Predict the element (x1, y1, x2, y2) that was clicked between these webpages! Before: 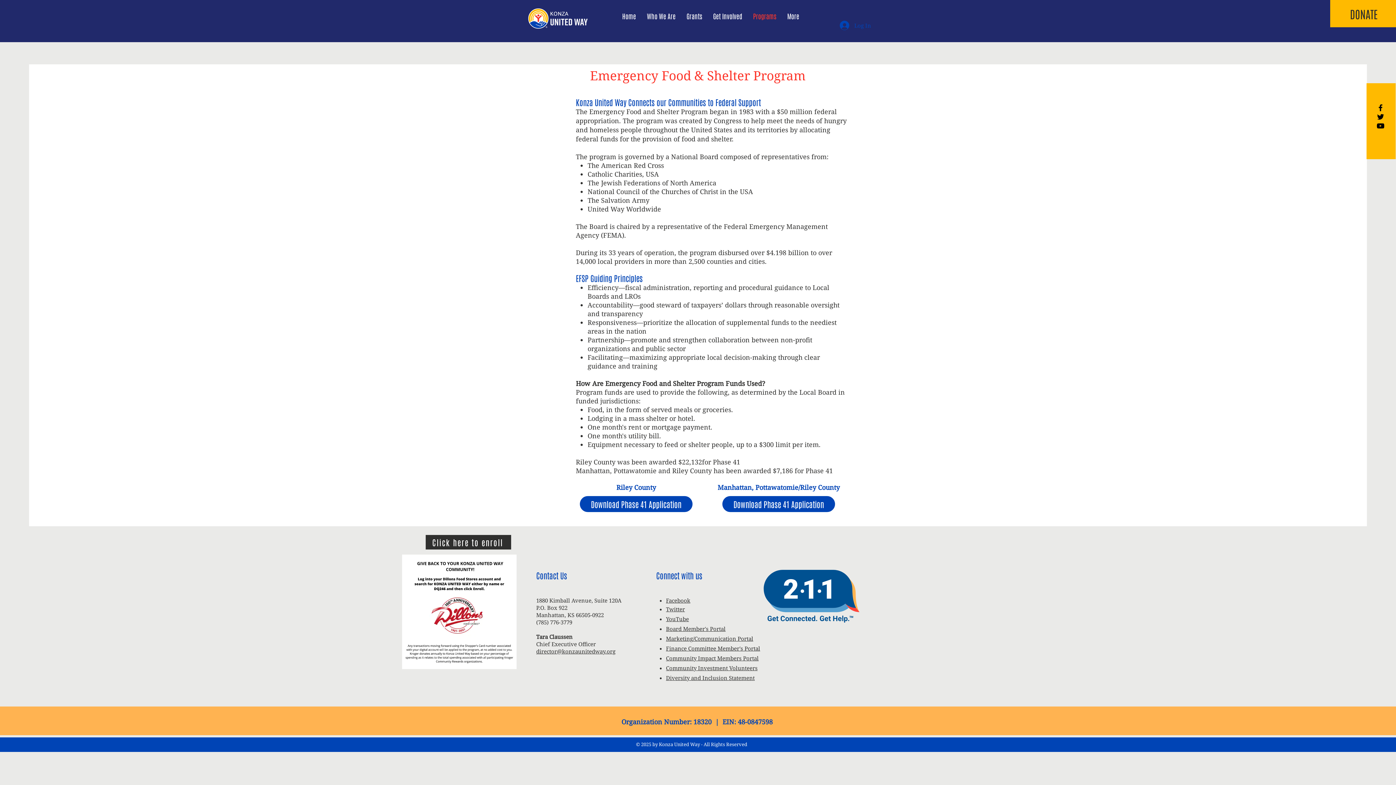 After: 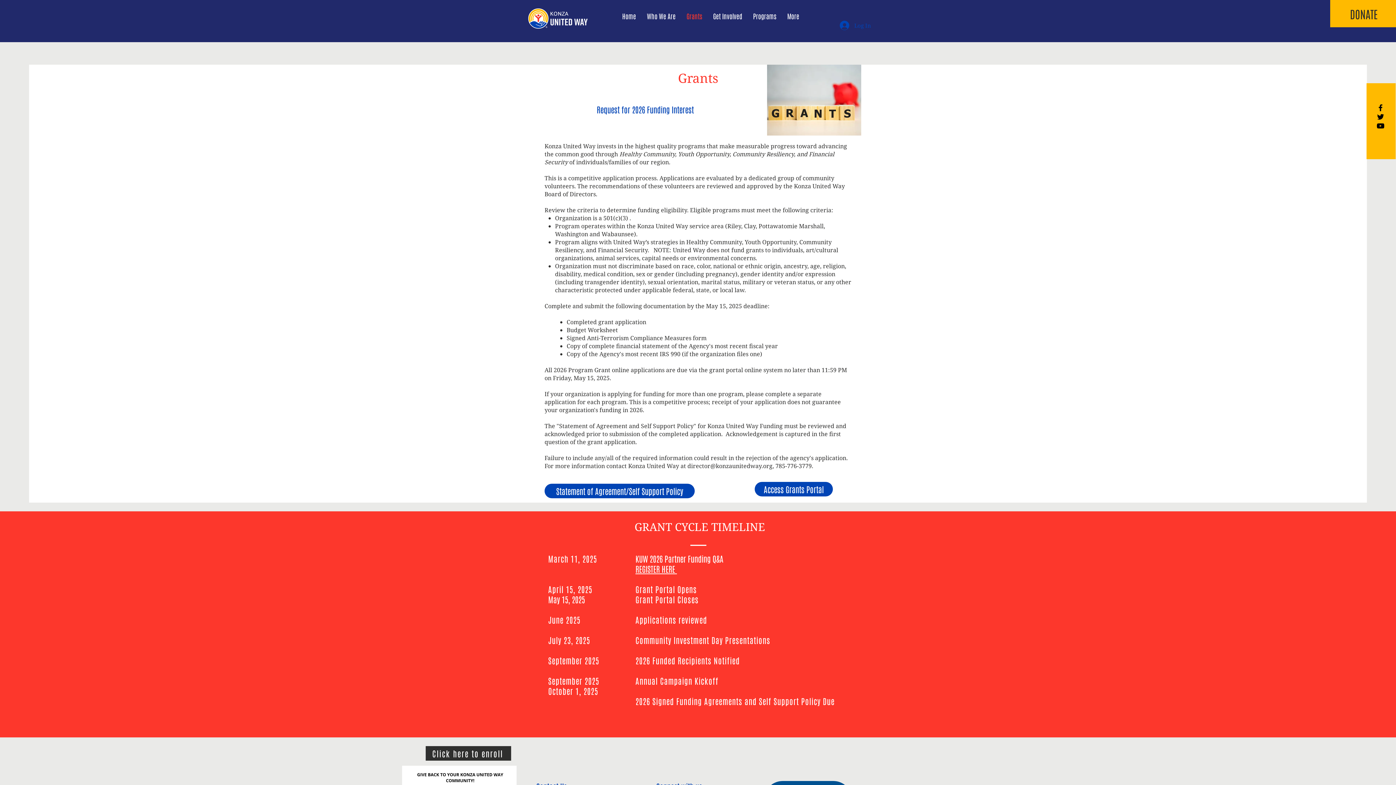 Action: bbox: (681, 10, 707, 21) label: Grants